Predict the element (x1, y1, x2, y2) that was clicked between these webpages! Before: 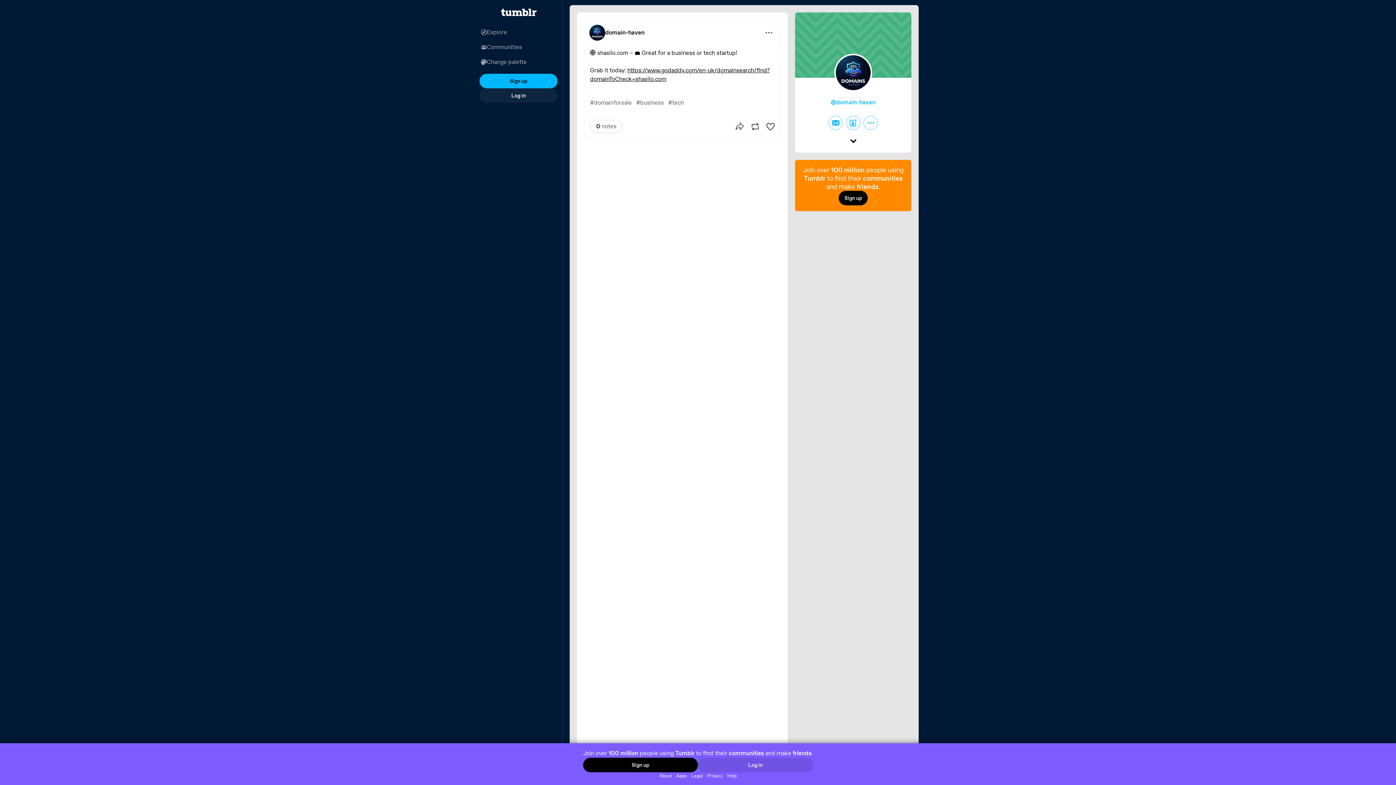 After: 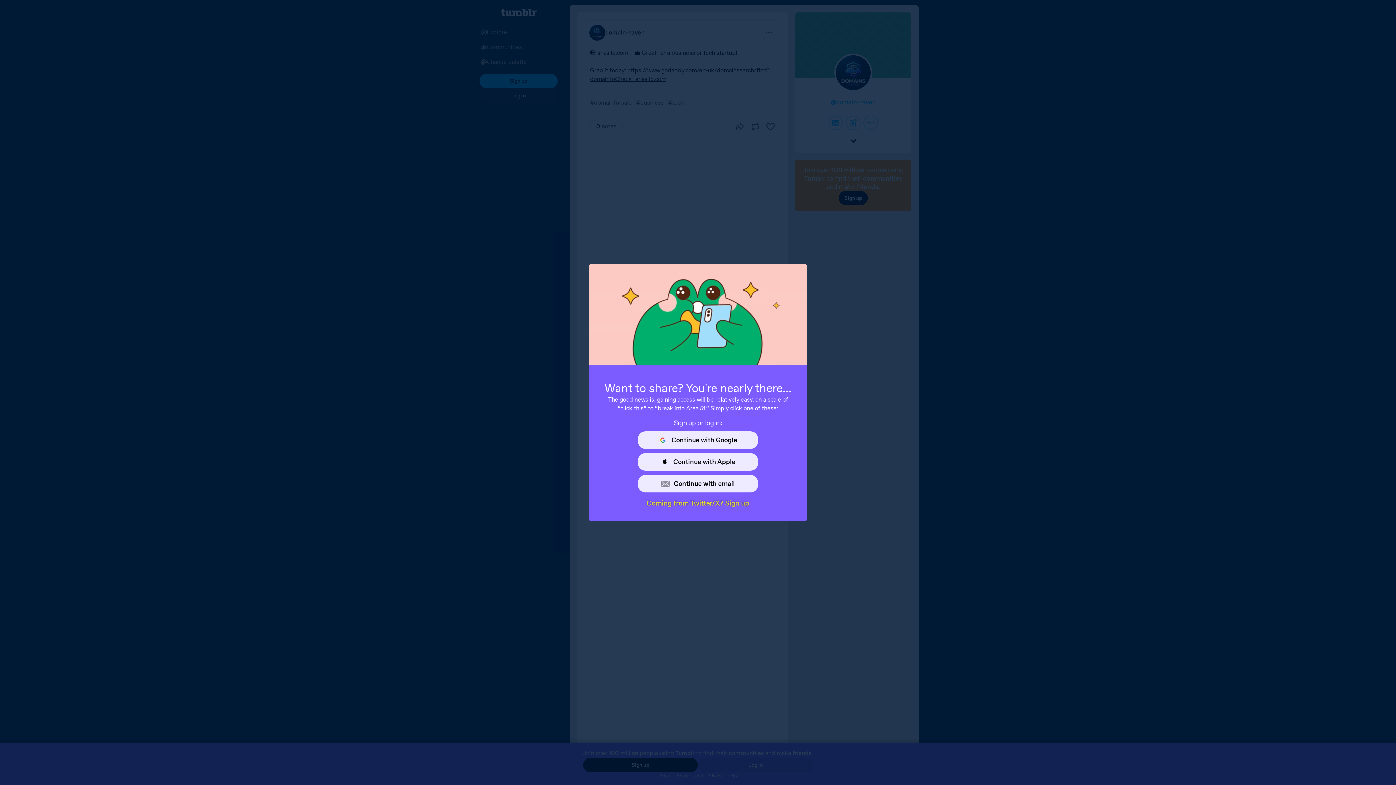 Action: label: Reblog bbox: (751, 122, 759, 130)